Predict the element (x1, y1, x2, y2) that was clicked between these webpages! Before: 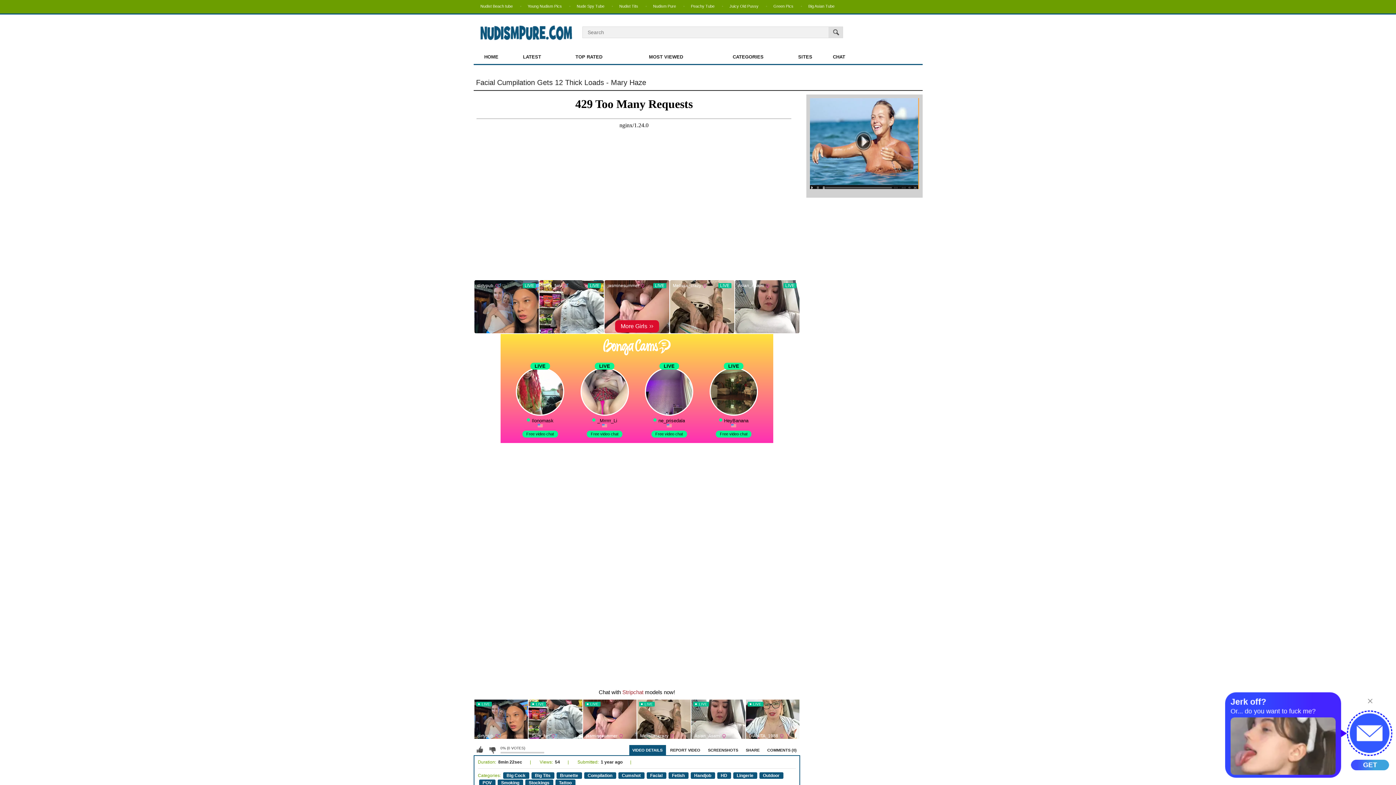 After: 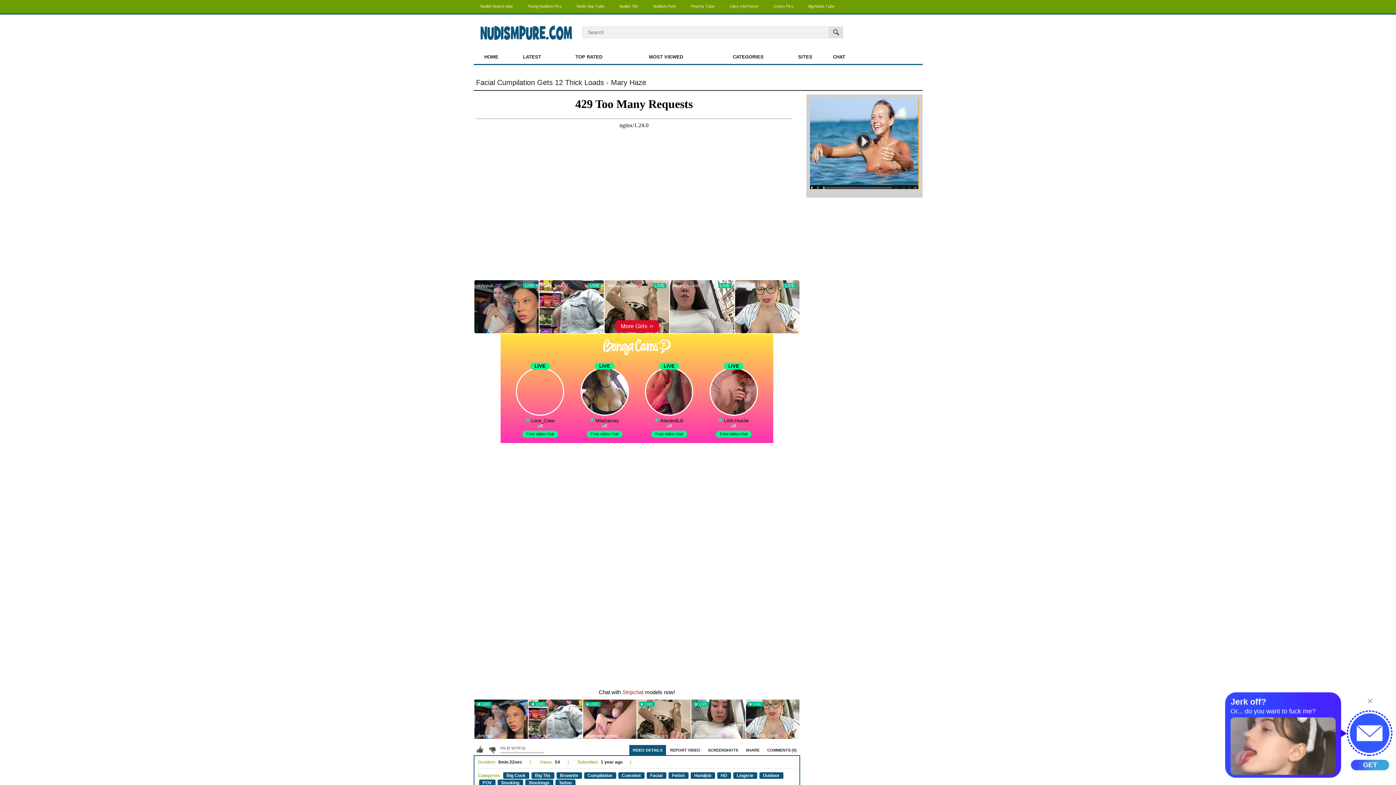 Action: bbox: (810, 184, 919, 189)